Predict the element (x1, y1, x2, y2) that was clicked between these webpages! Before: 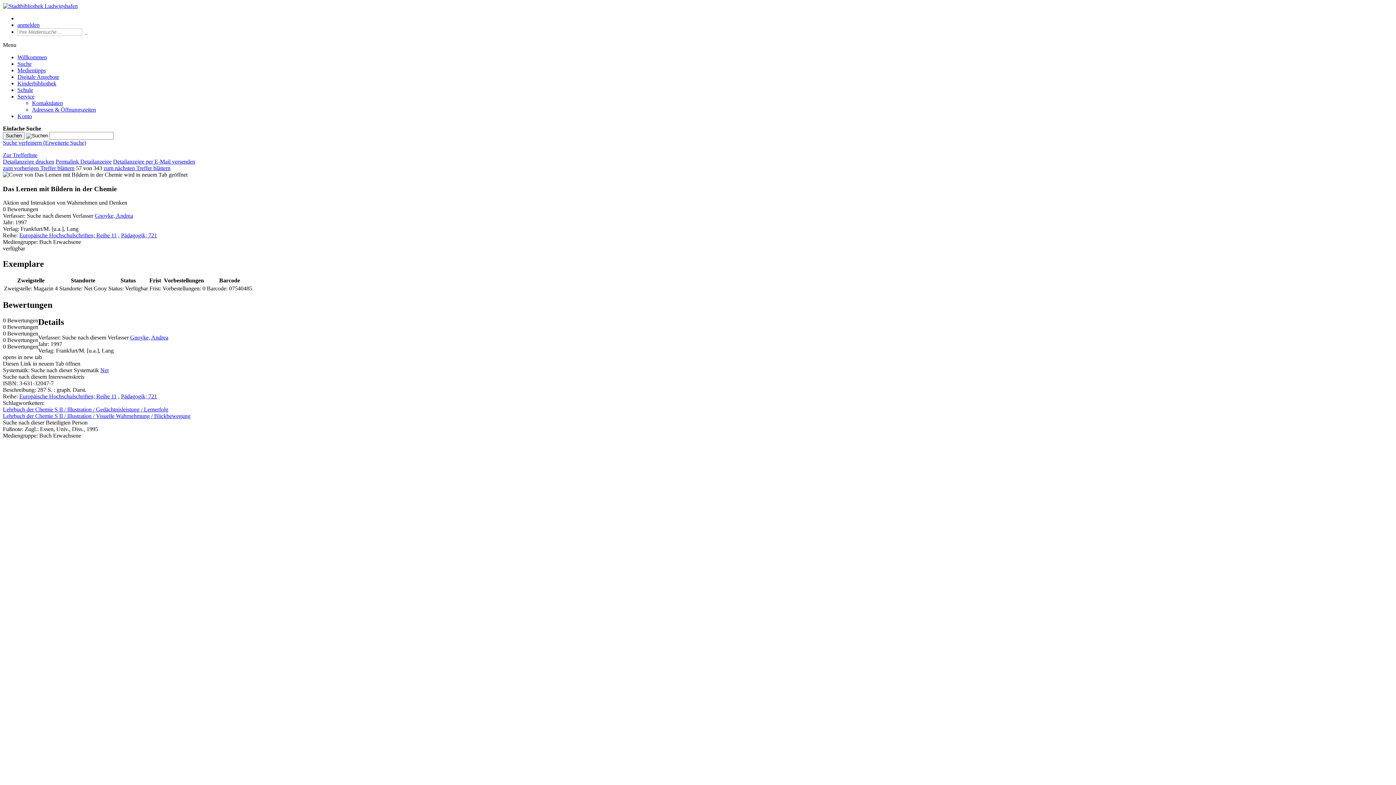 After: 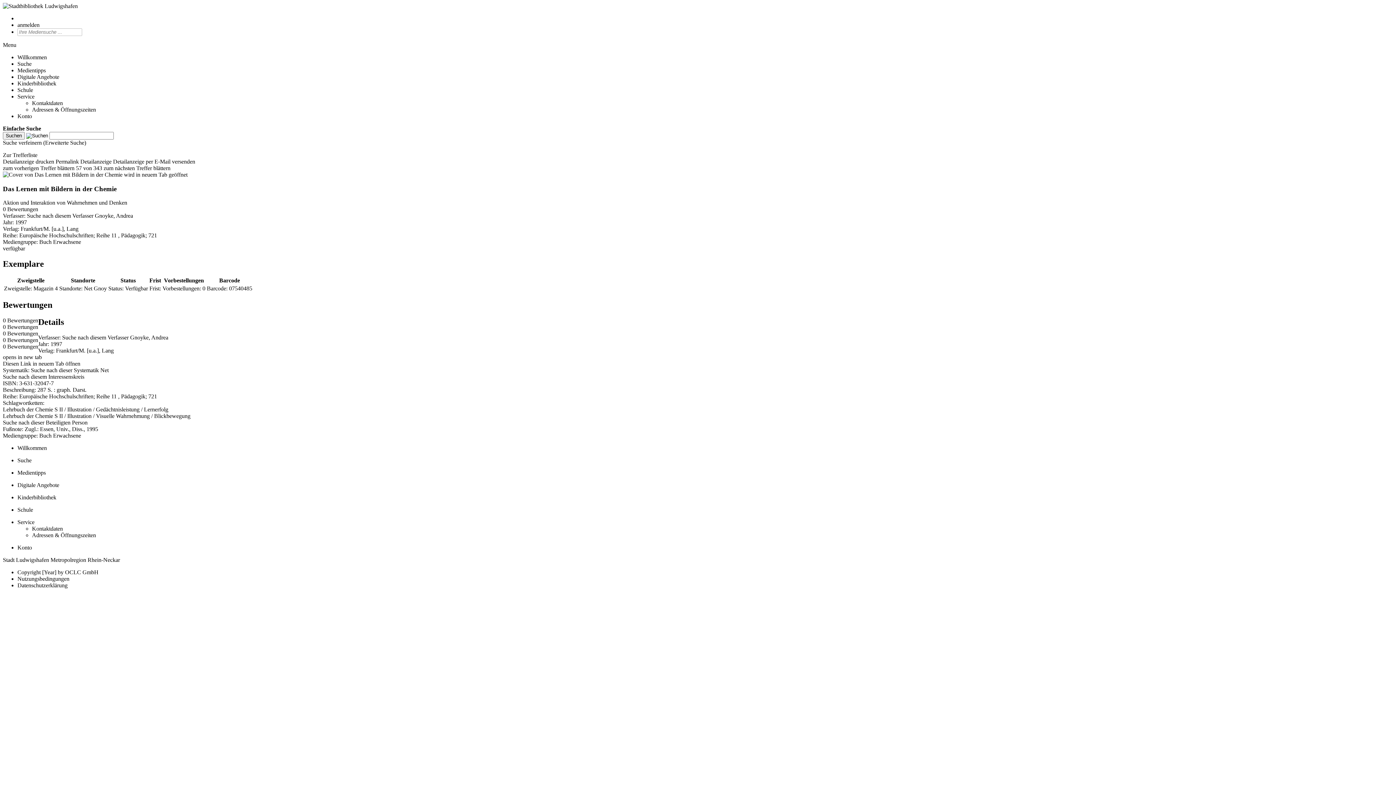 Action: bbox: (2, 158, 54, 164) label: Detailanzeige drucken